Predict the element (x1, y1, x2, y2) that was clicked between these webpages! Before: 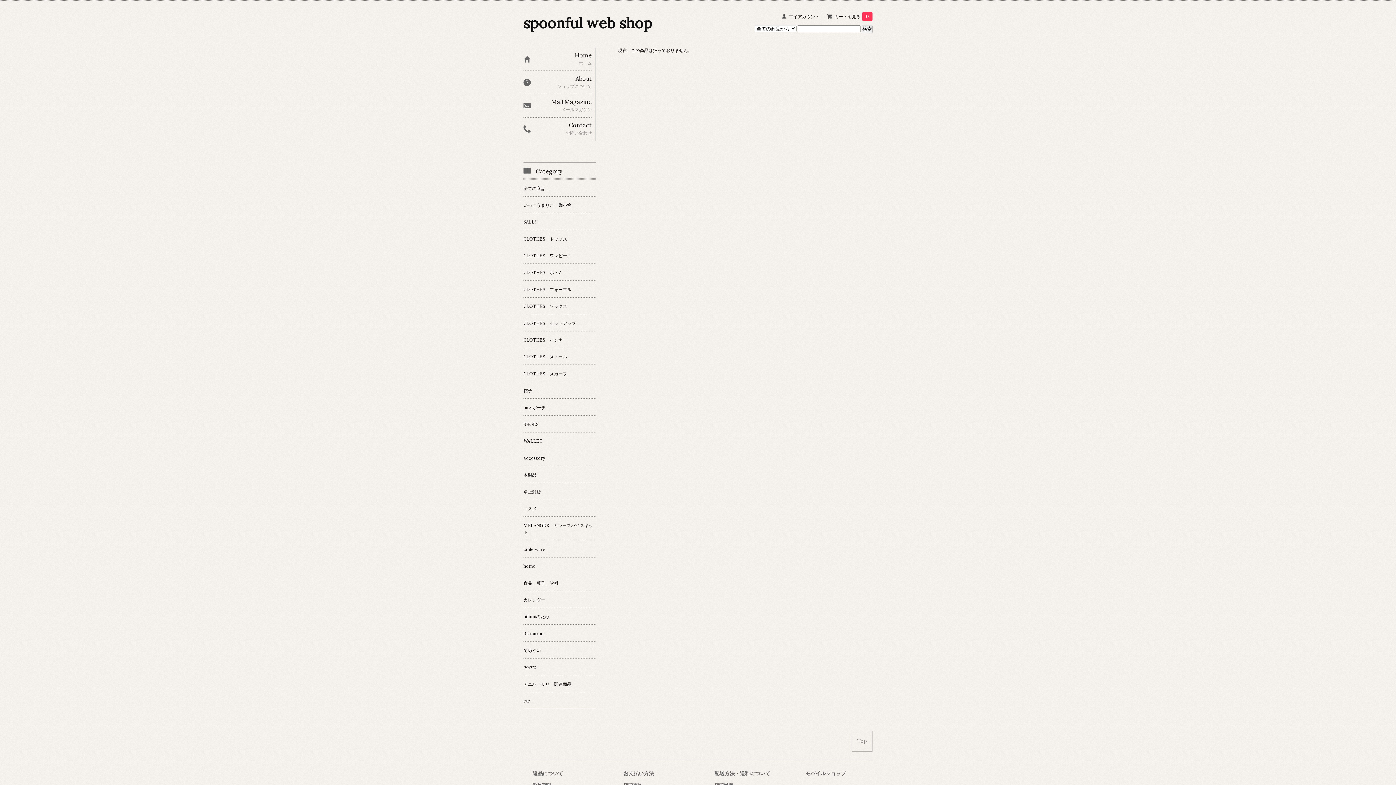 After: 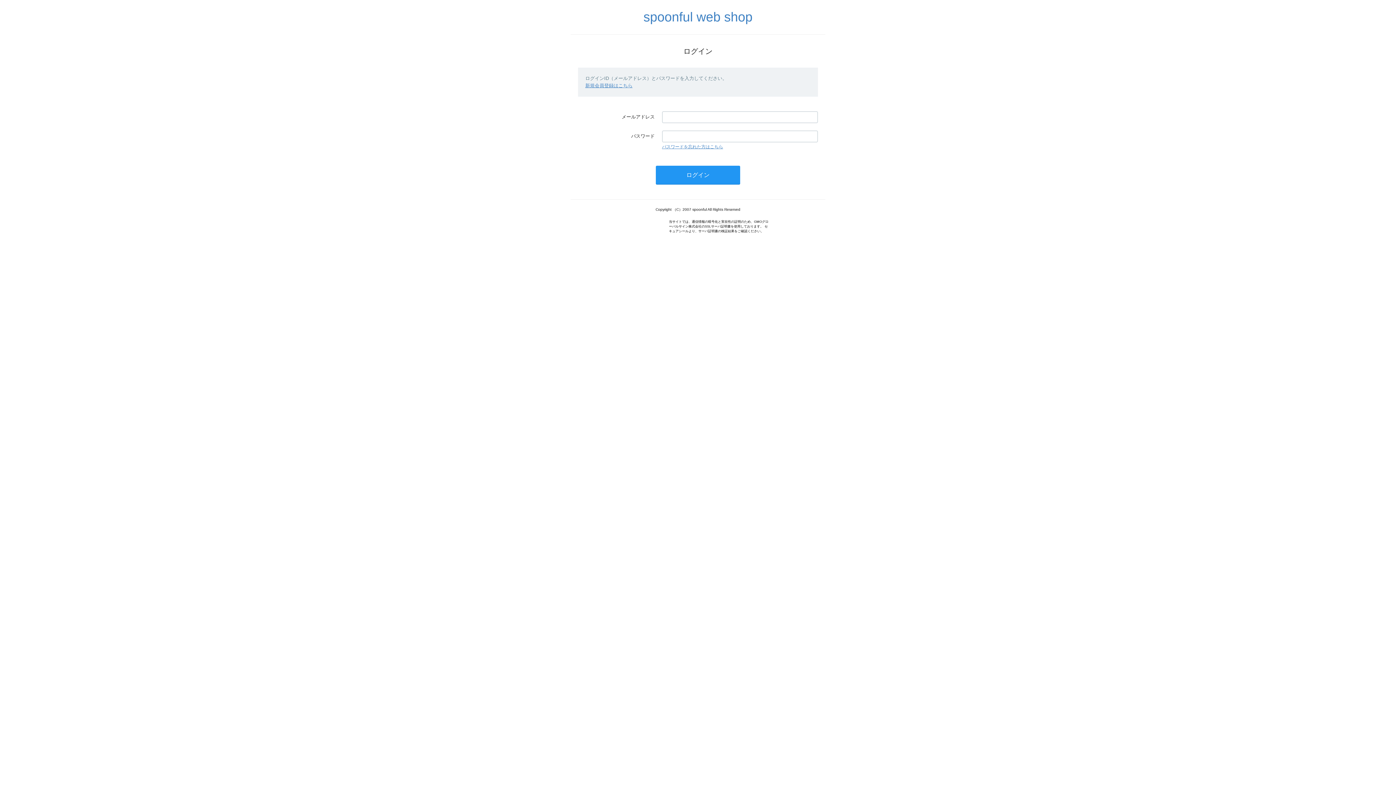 Action: bbox: (789, 13, 819, 19) label: マイアカウント